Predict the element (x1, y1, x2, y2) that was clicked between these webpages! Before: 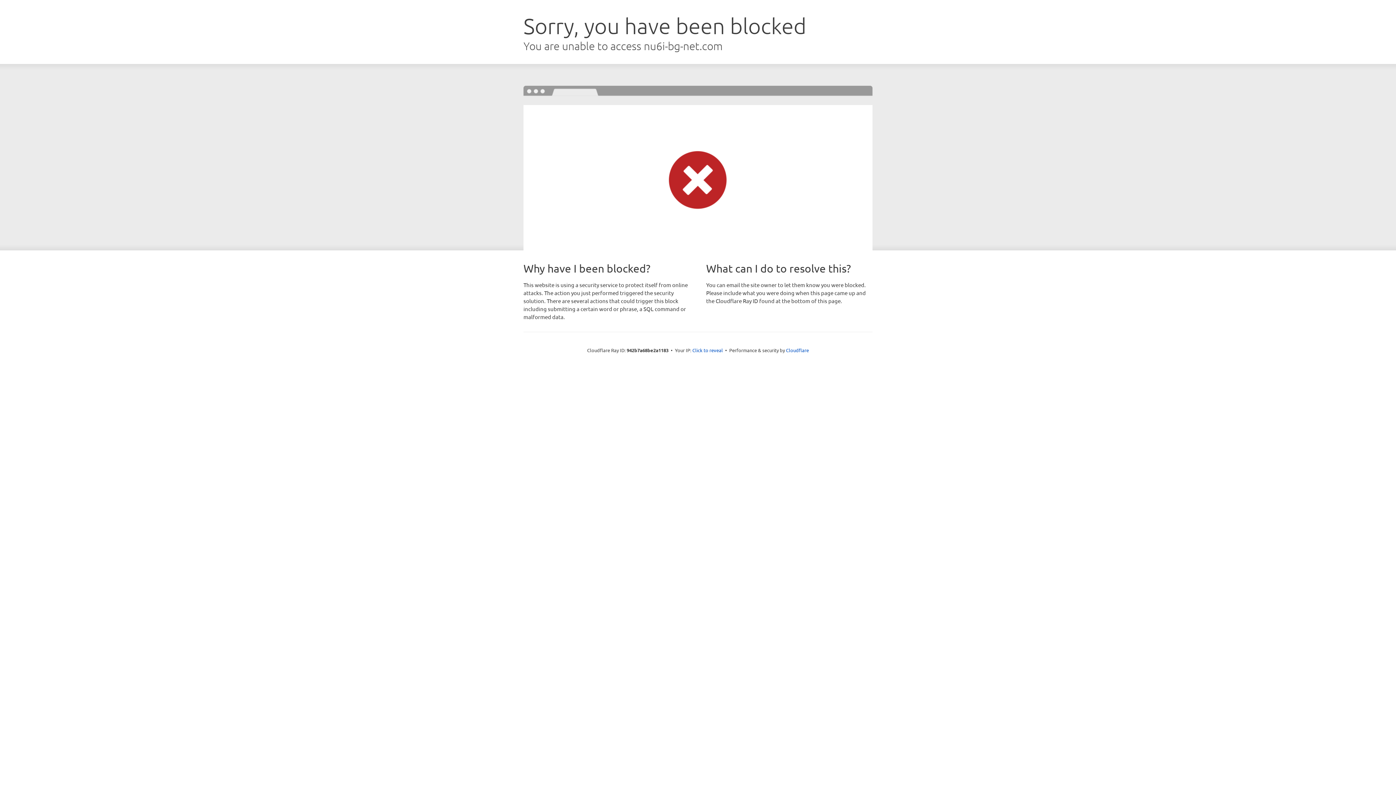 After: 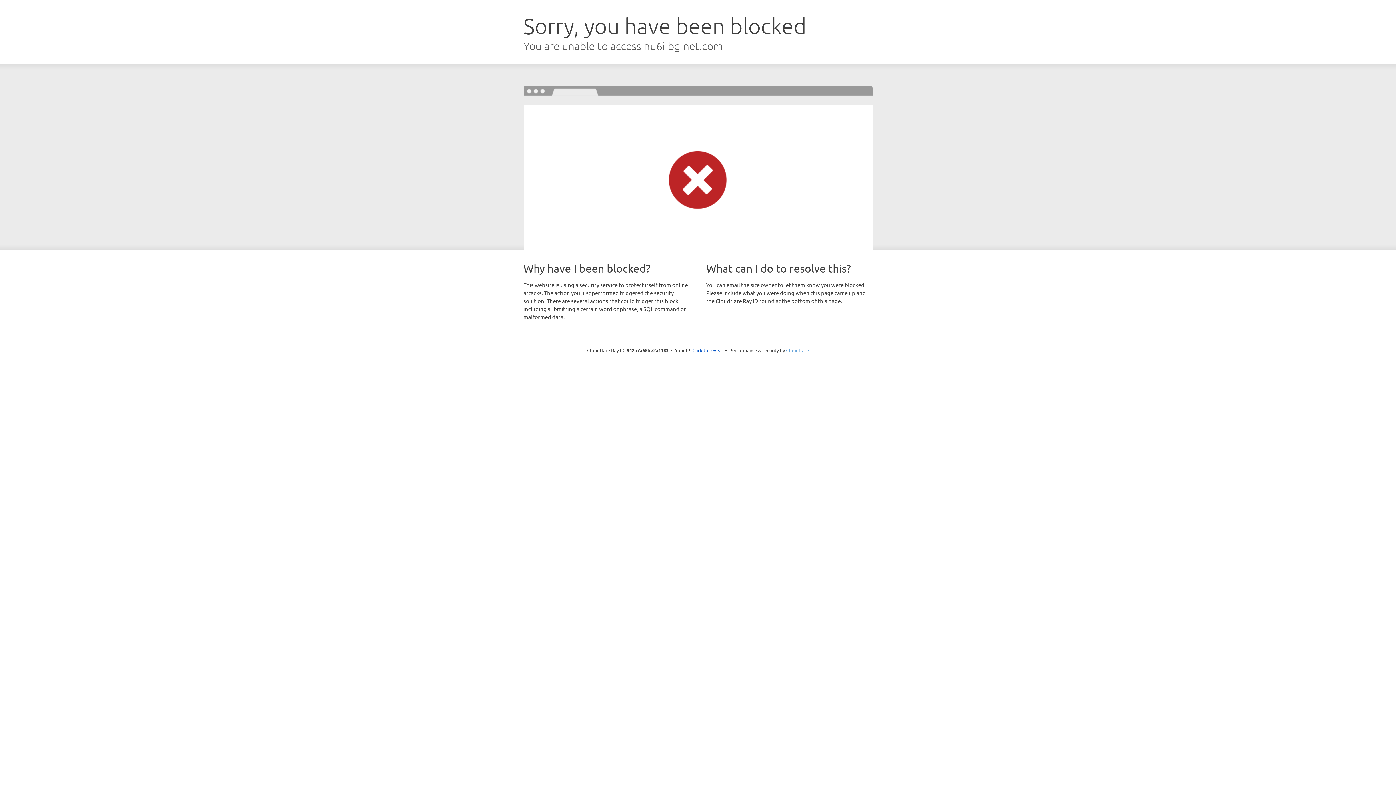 Action: label: Cloudflare bbox: (786, 347, 809, 353)